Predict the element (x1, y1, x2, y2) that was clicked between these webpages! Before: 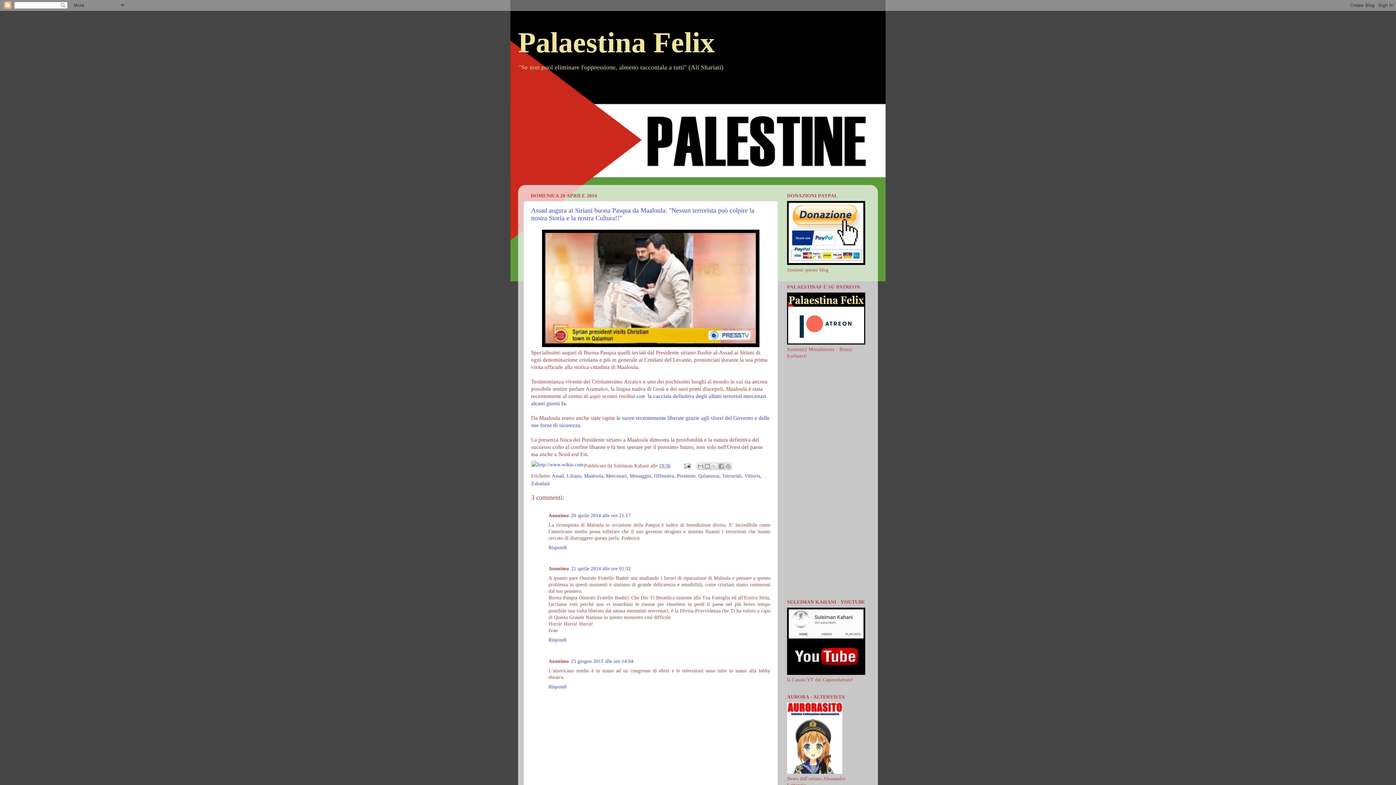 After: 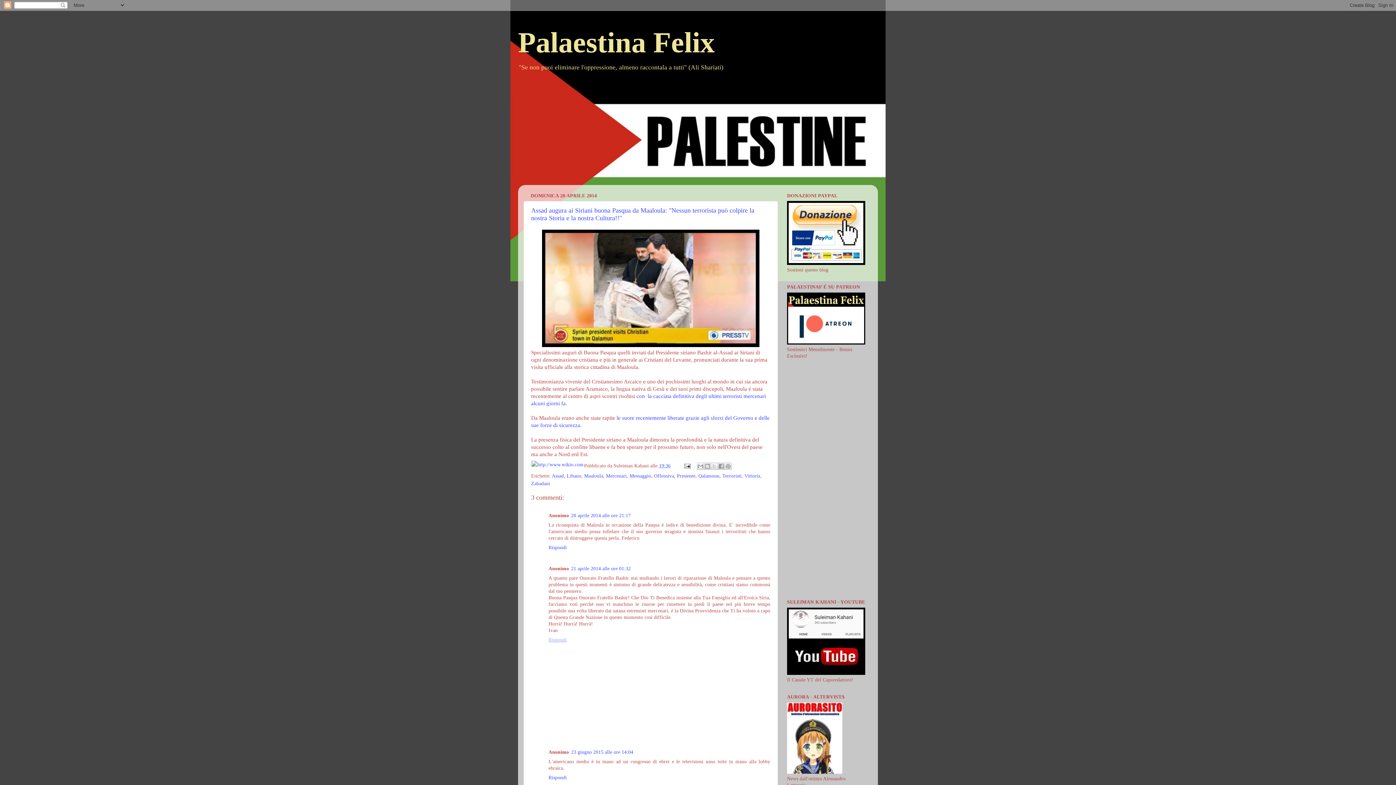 Action: bbox: (548, 635, 568, 643) label: Rispondi